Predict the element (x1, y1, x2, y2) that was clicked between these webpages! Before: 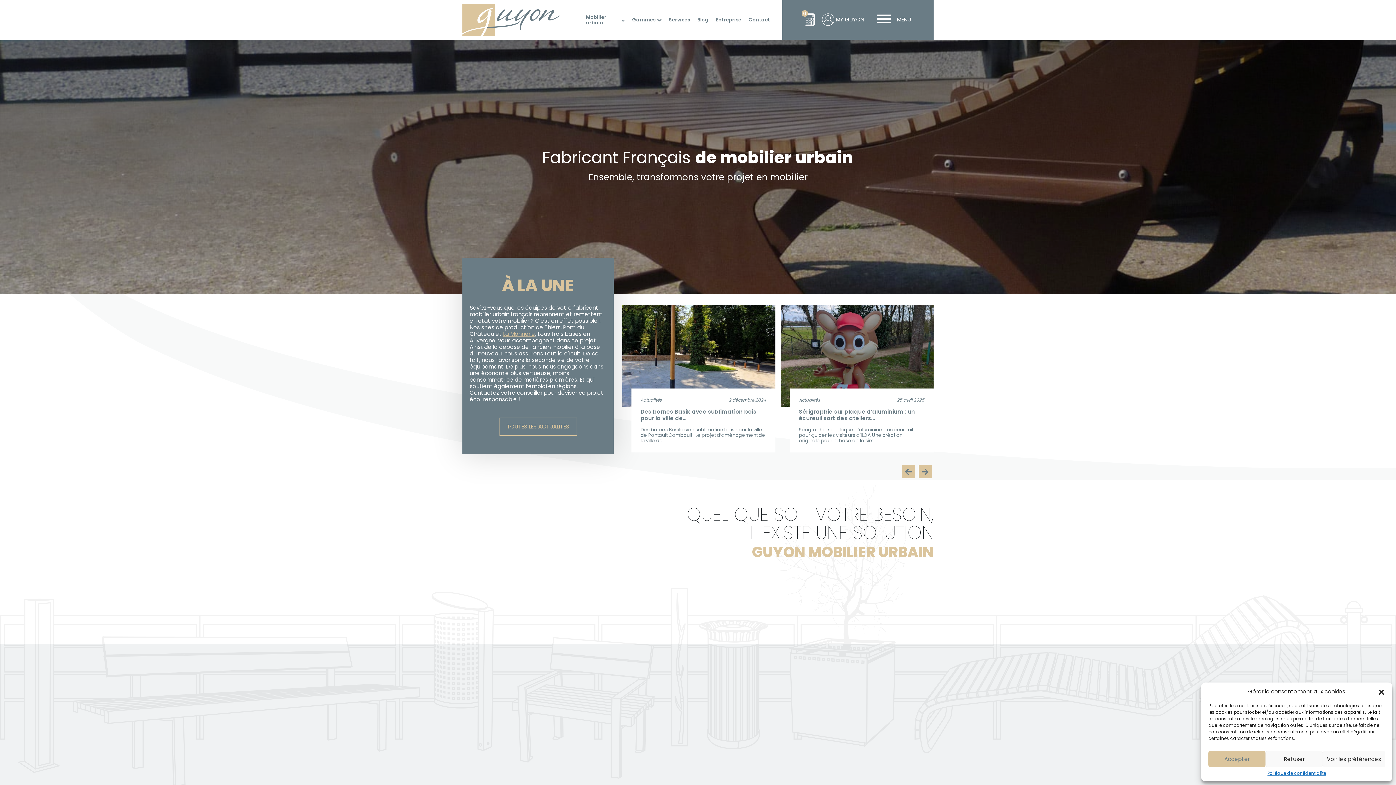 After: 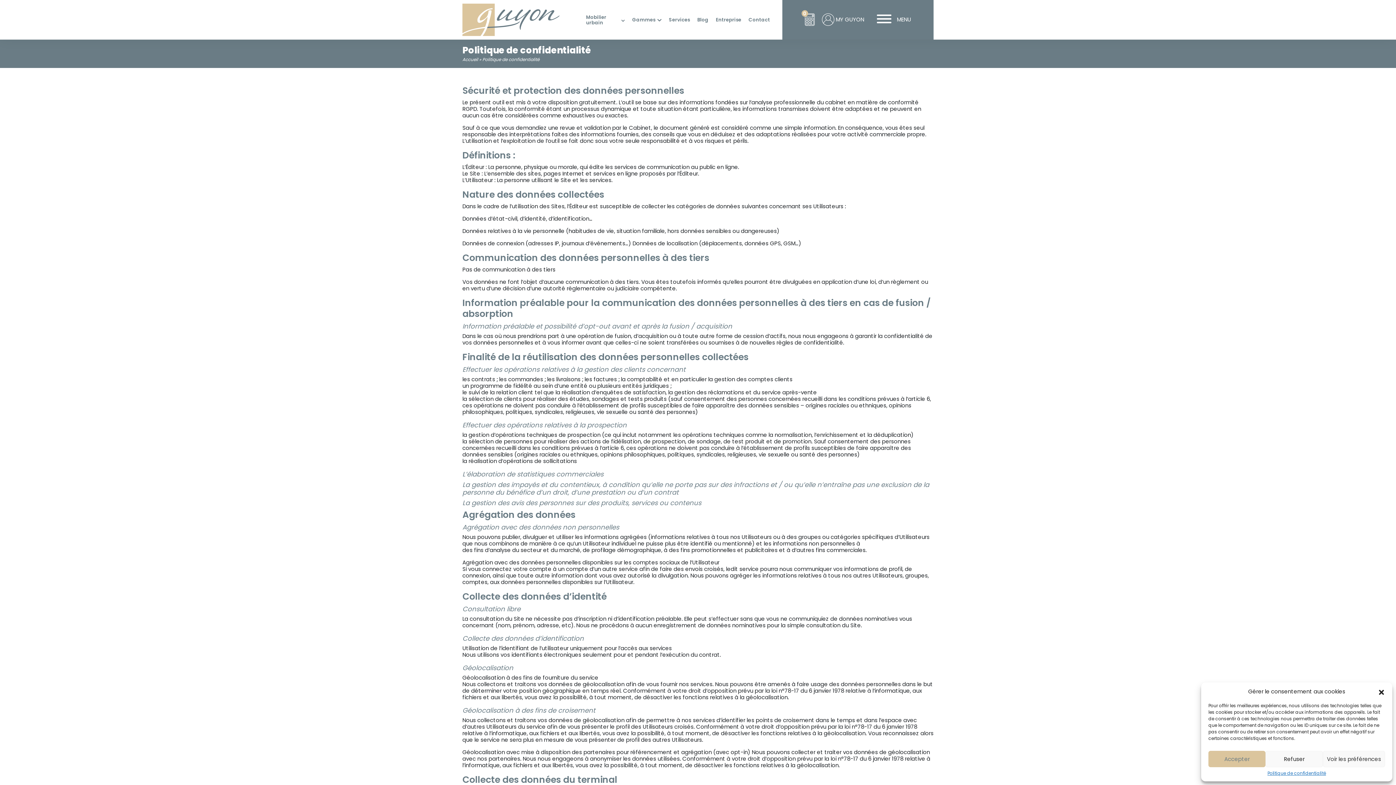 Action: bbox: (1267, 771, 1326, 776) label: Politique de confidentialité